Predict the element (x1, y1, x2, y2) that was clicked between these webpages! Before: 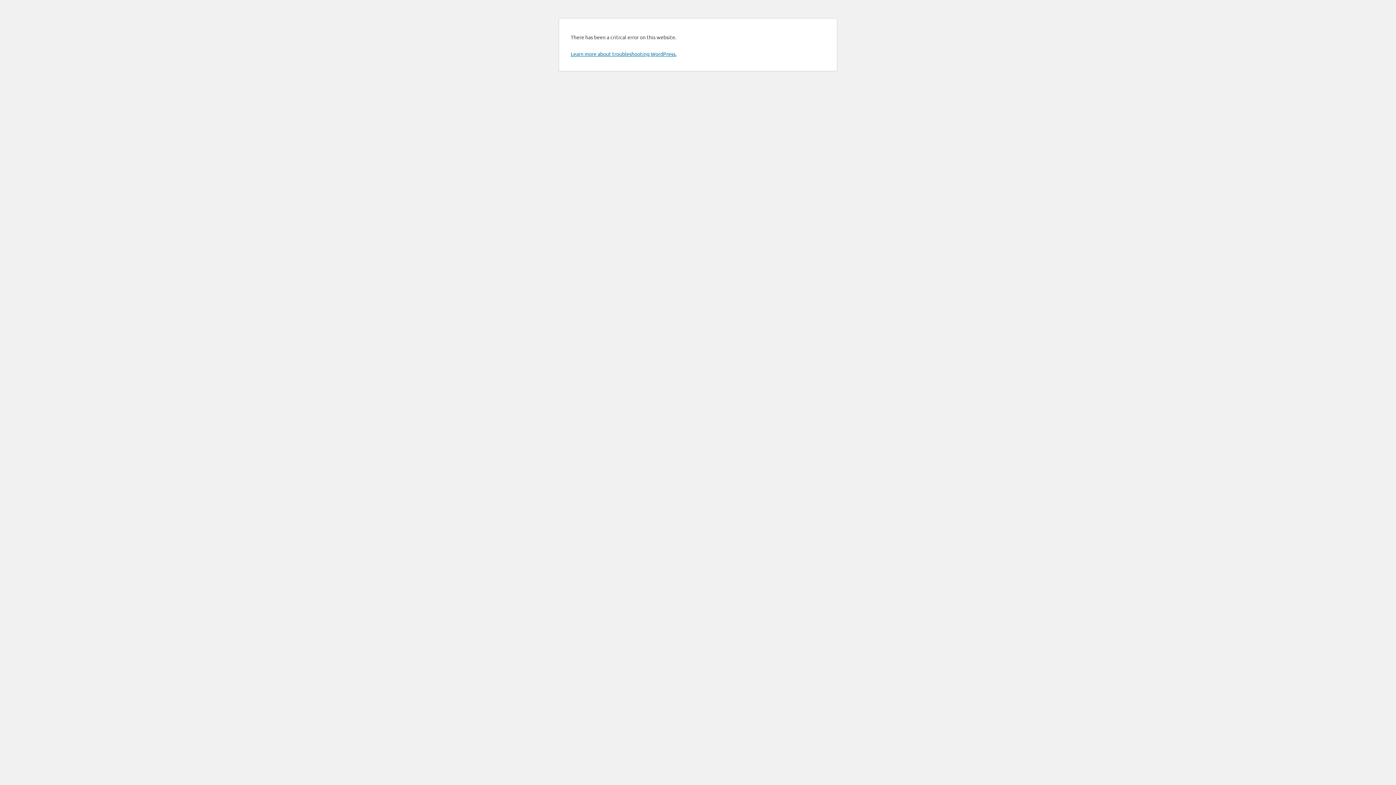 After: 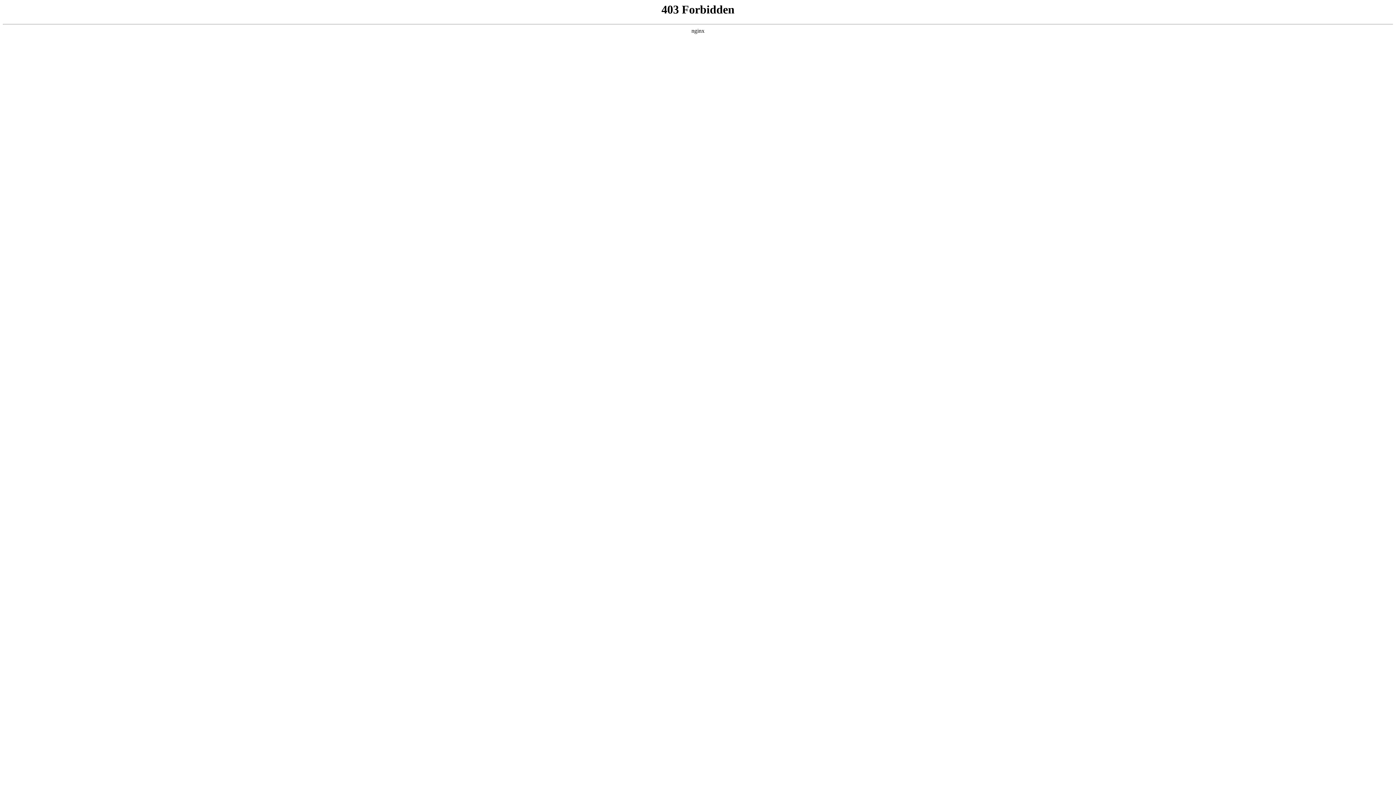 Action: bbox: (570, 50, 676, 57) label: Learn more about troubleshooting WordPress.